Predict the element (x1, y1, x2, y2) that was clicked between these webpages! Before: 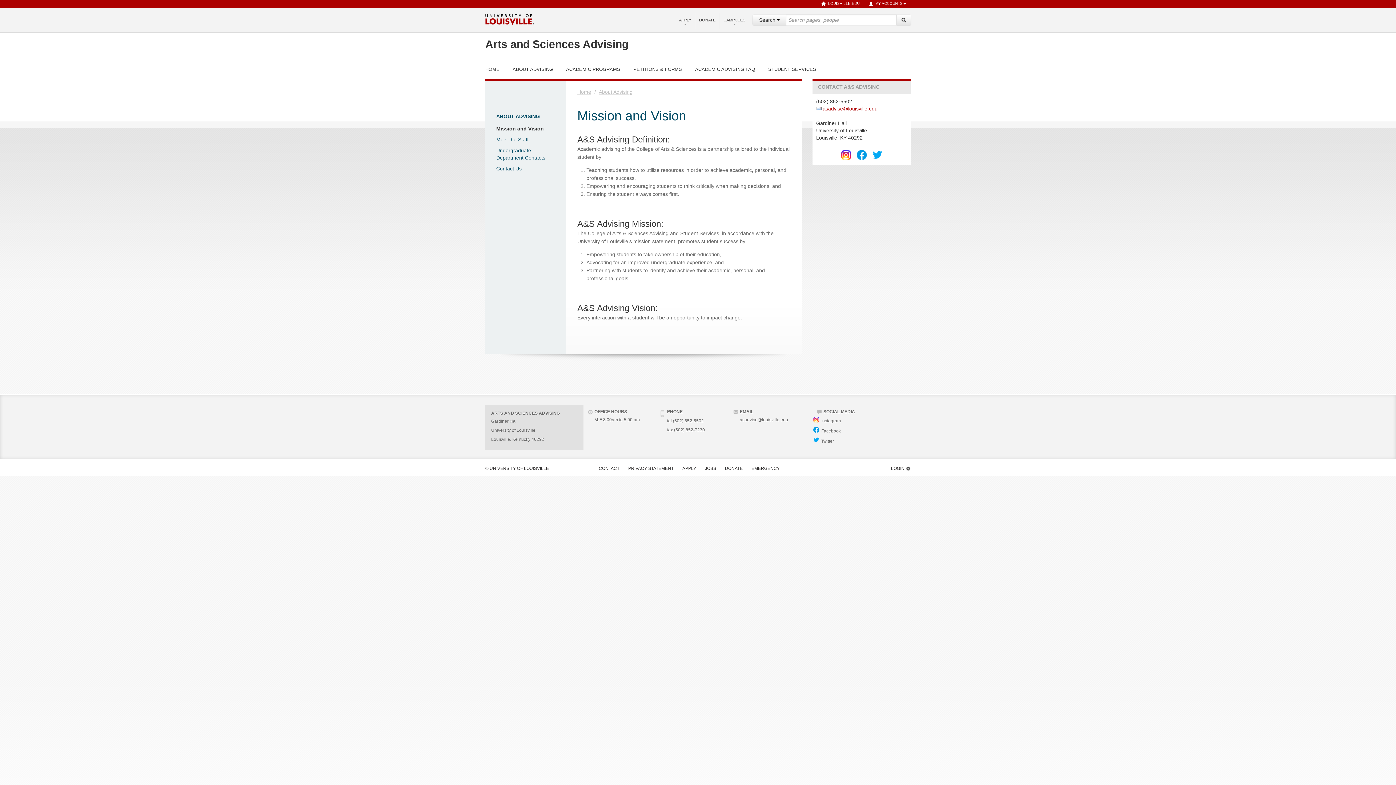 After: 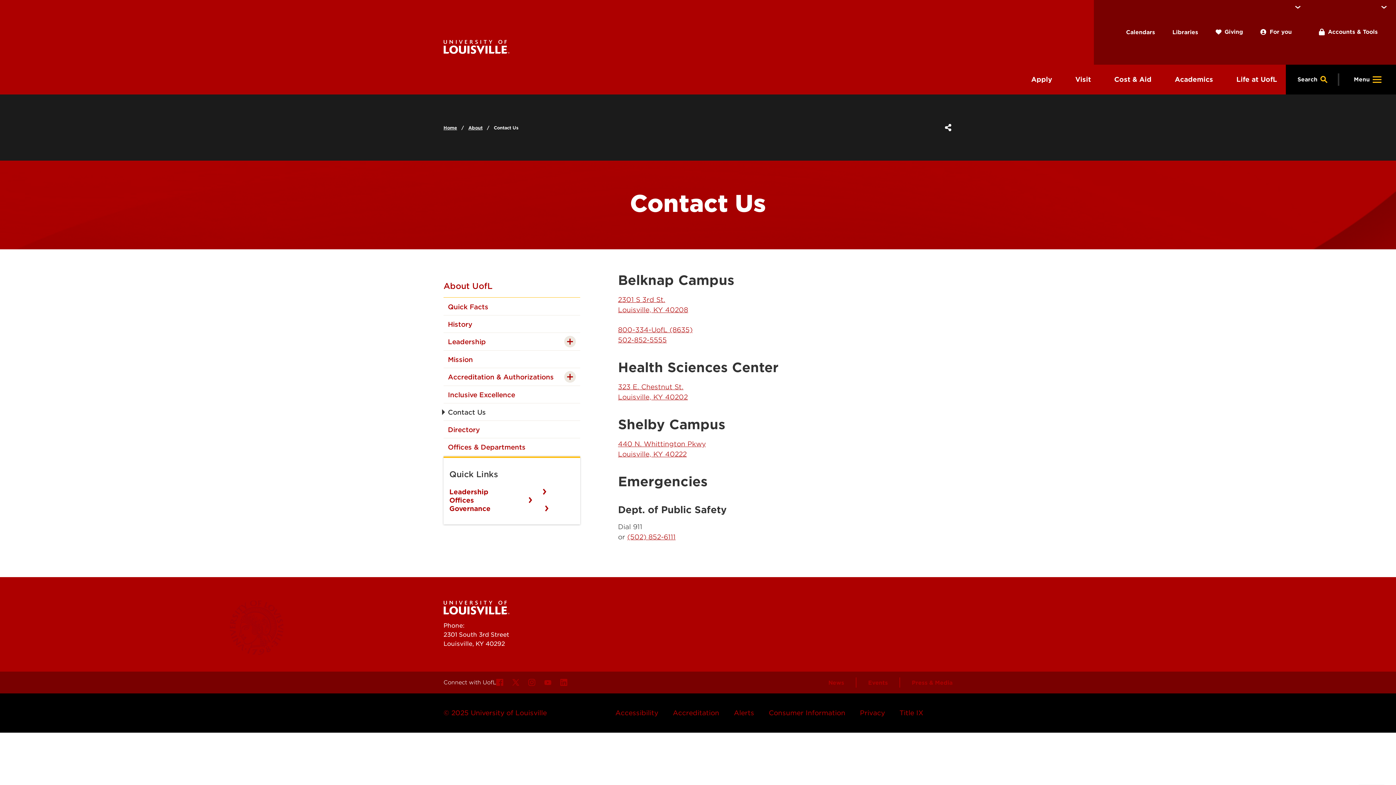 Action: label: CONTACT bbox: (594, 463, 624, 474)